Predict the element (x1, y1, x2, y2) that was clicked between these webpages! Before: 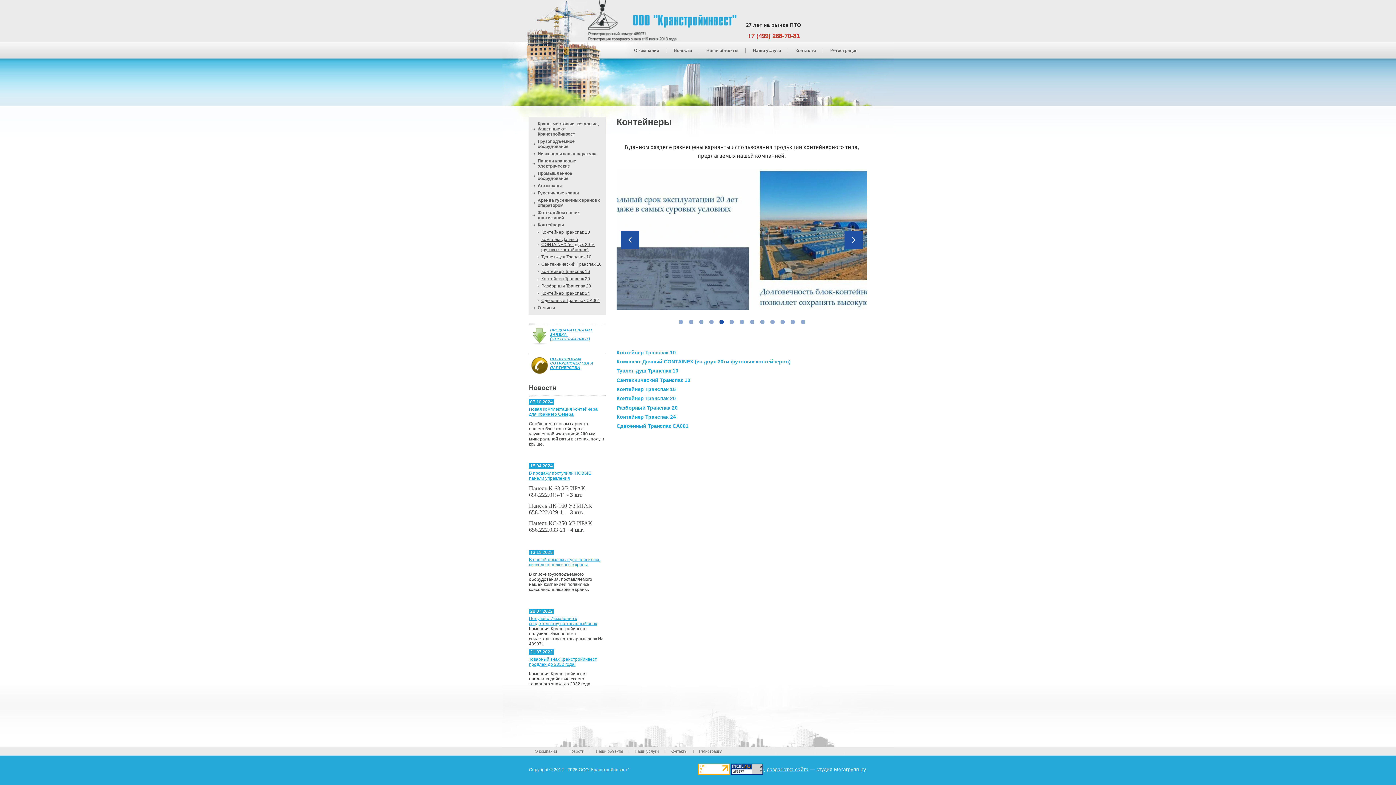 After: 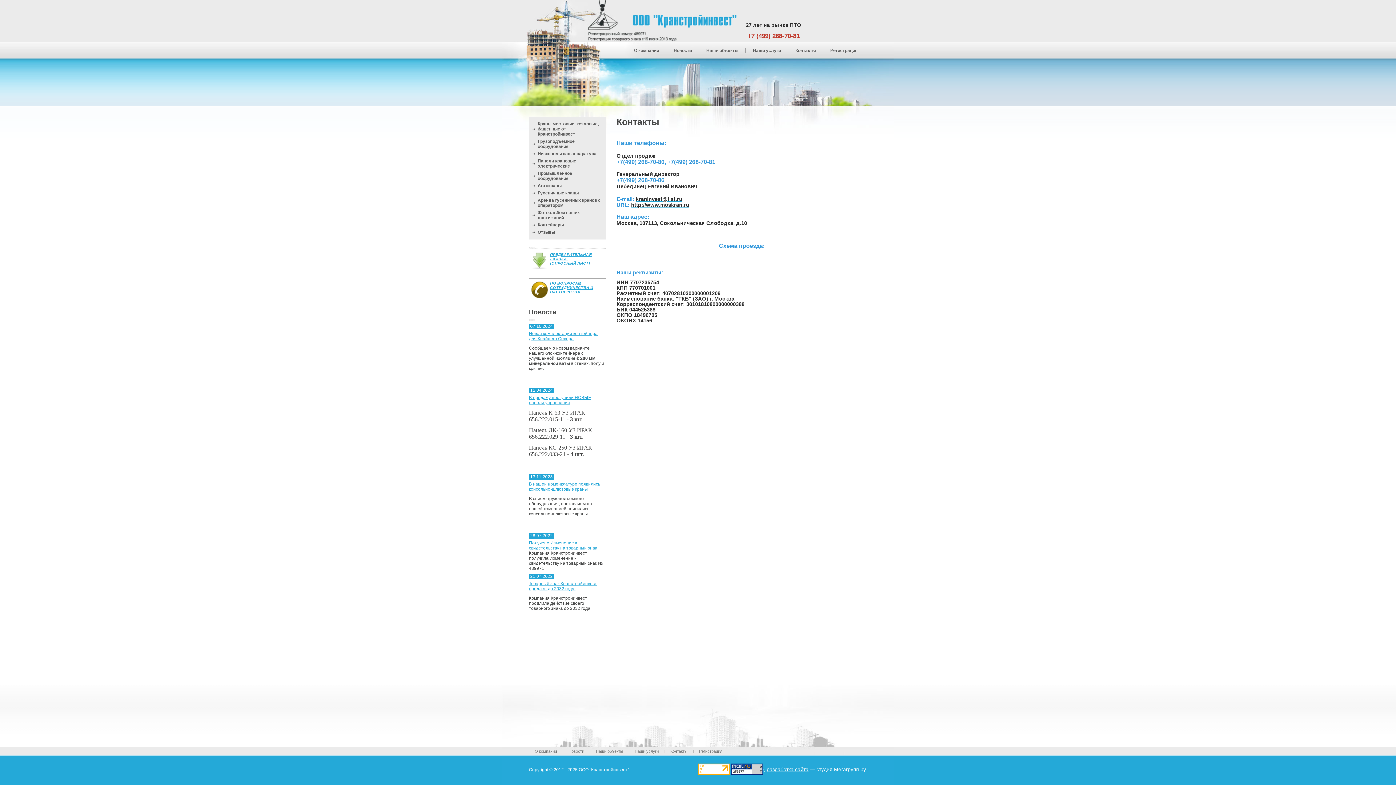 Action: label: Контакты bbox: (788, 47, 823, 54)